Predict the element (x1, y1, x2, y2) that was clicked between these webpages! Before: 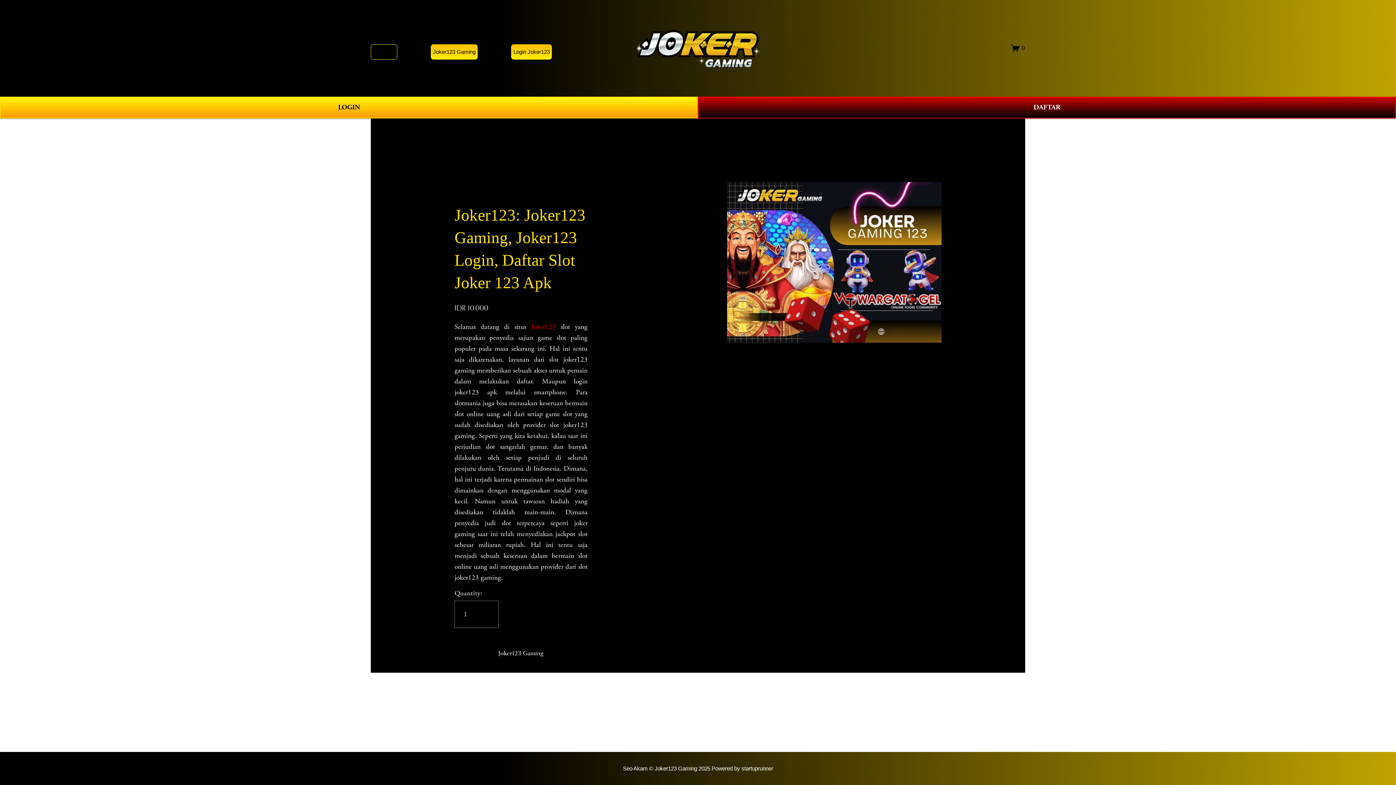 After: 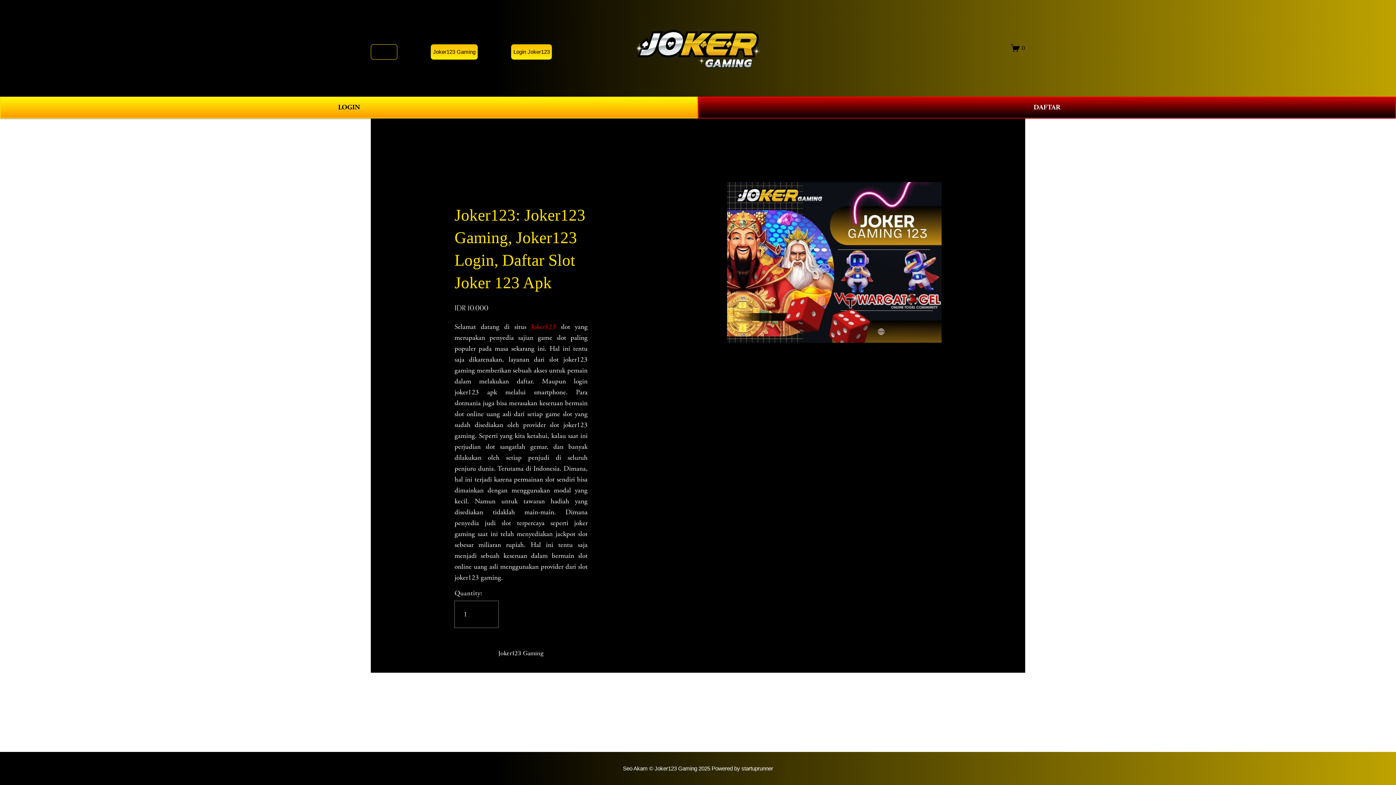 Action: bbox: (636, 27, 760, 68)